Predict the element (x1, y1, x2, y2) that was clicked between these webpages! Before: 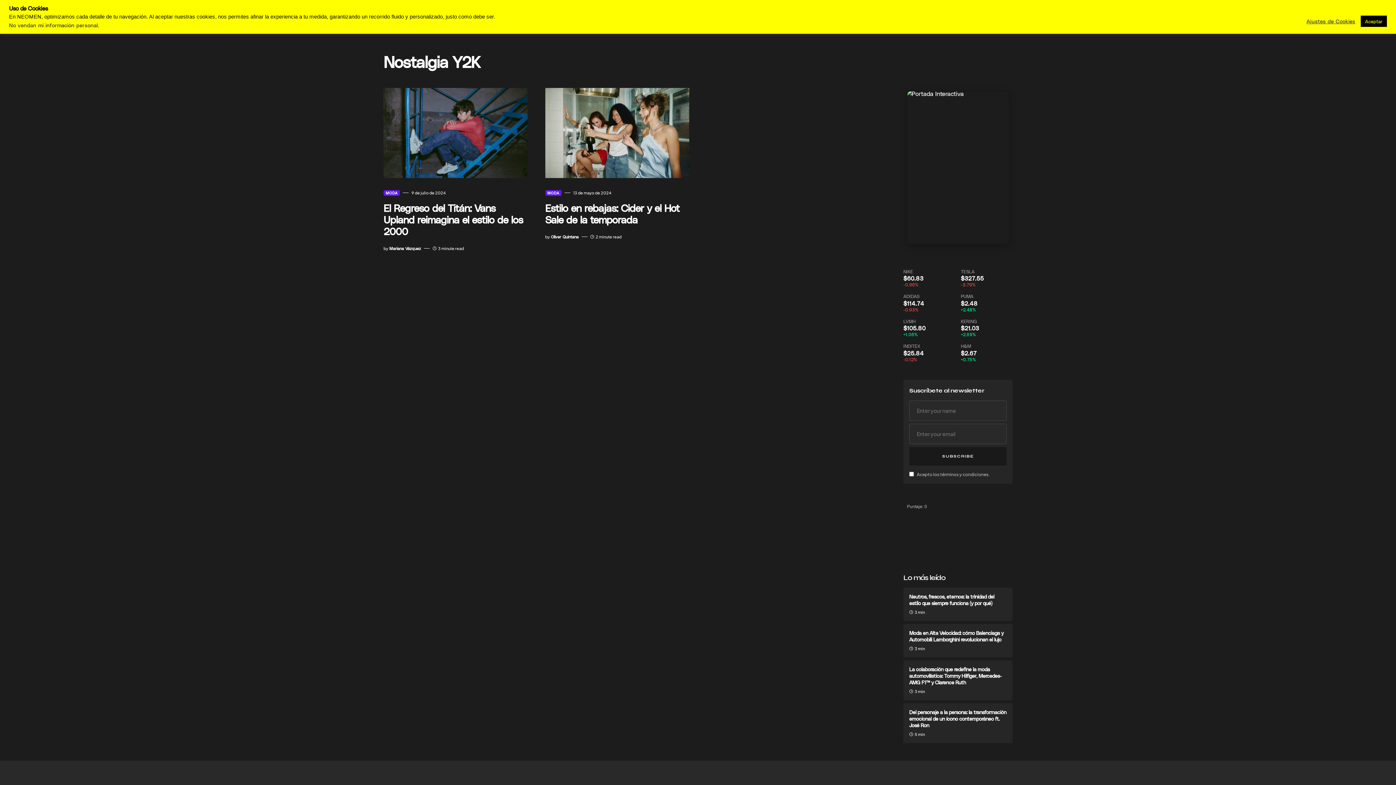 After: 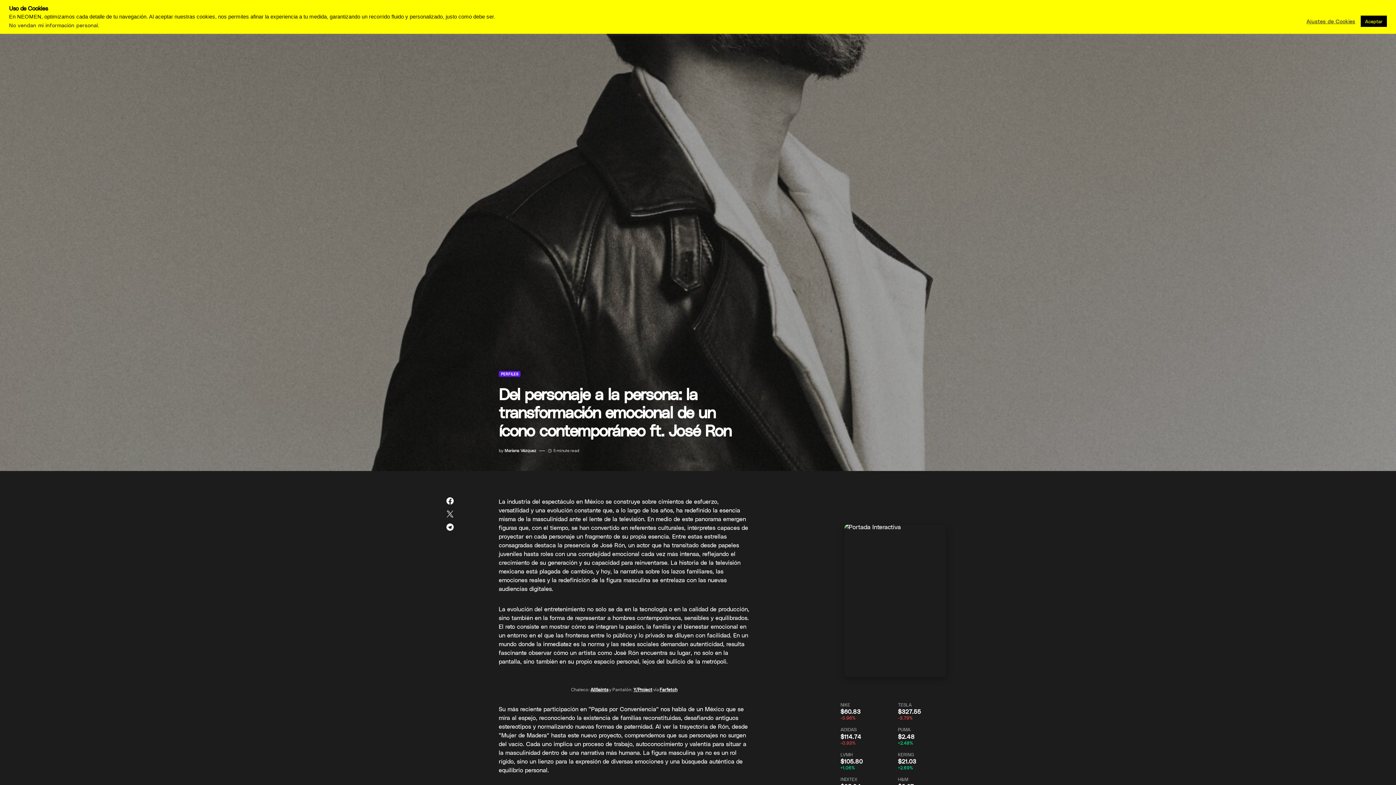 Action: bbox: (903, 703, 1012, 743)